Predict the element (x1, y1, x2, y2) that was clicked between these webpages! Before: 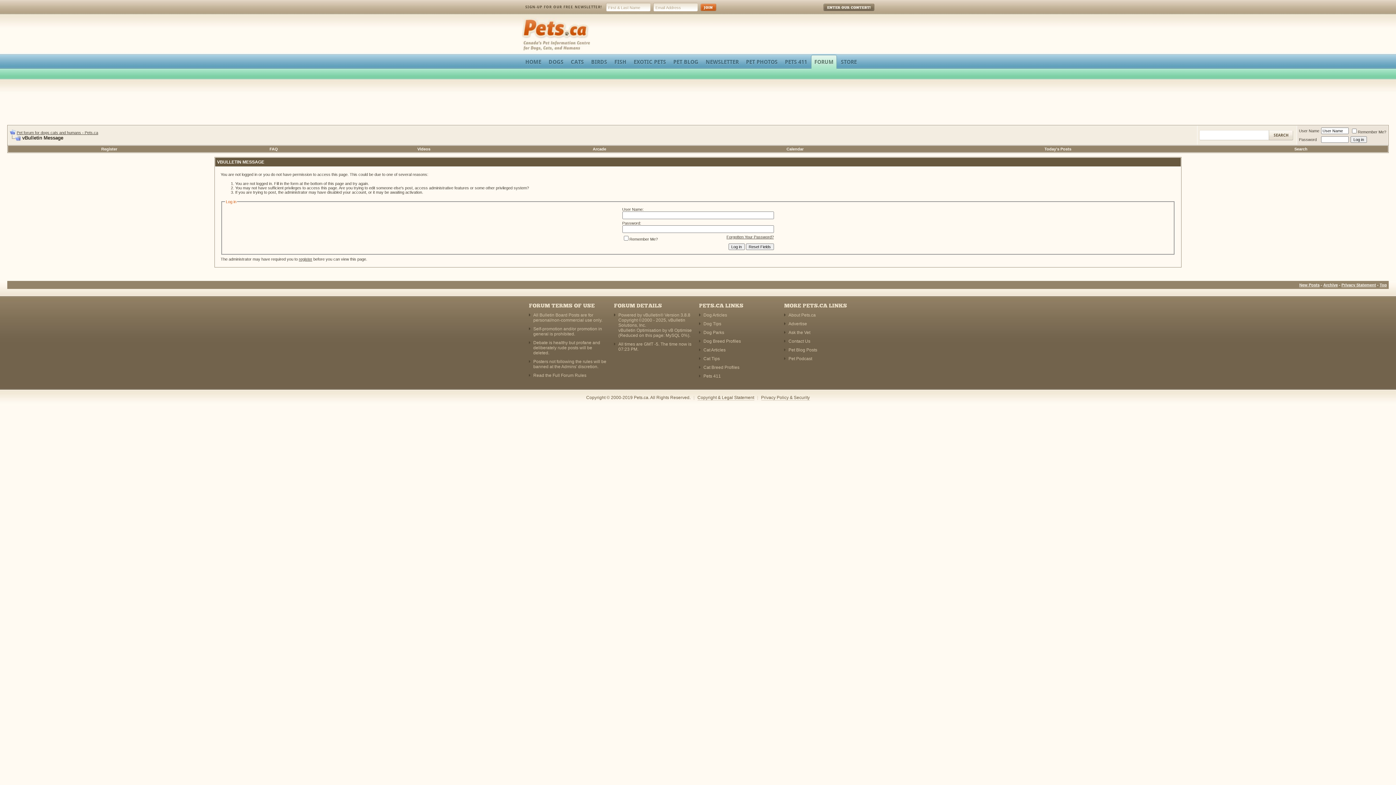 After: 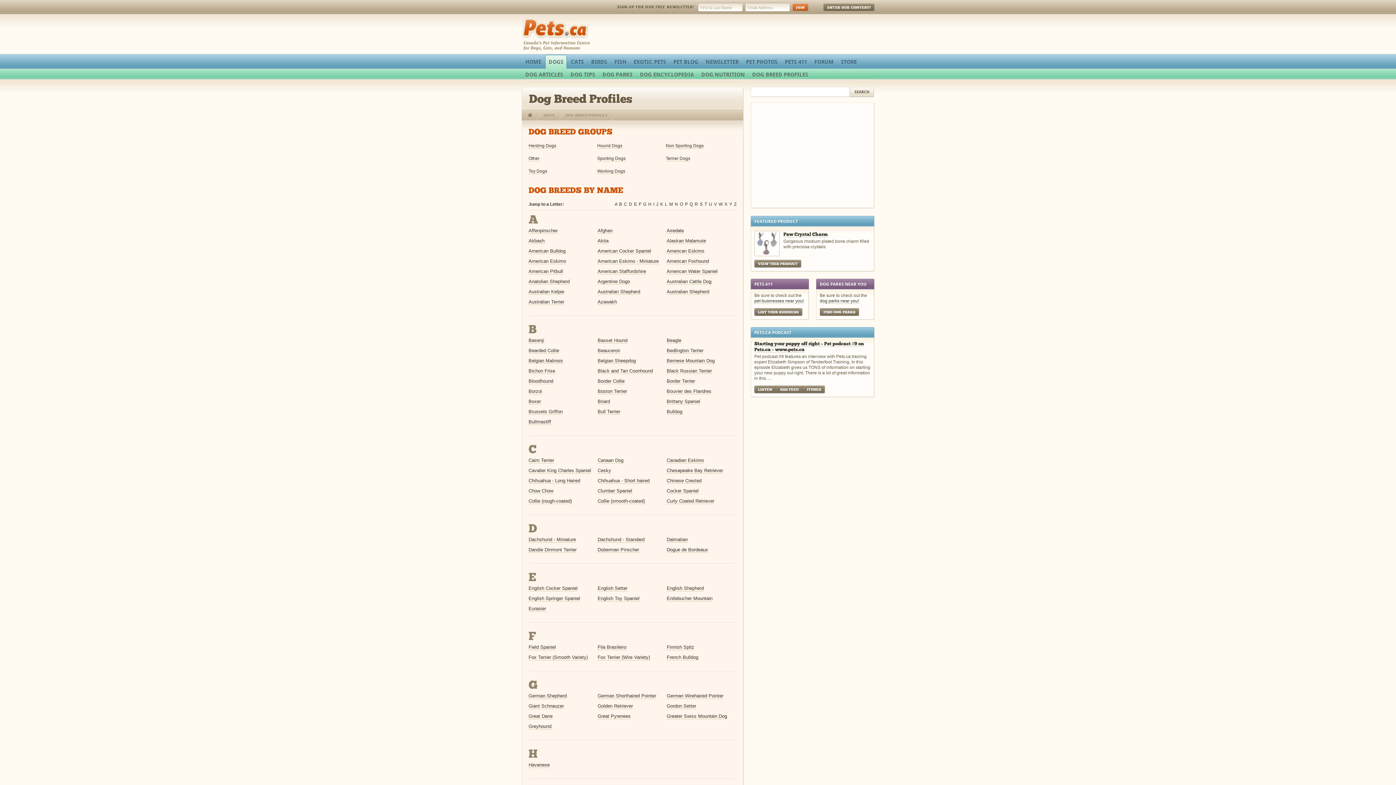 Action: label: Dog Breed Profiles bbox: (703, 338, 741, 344)